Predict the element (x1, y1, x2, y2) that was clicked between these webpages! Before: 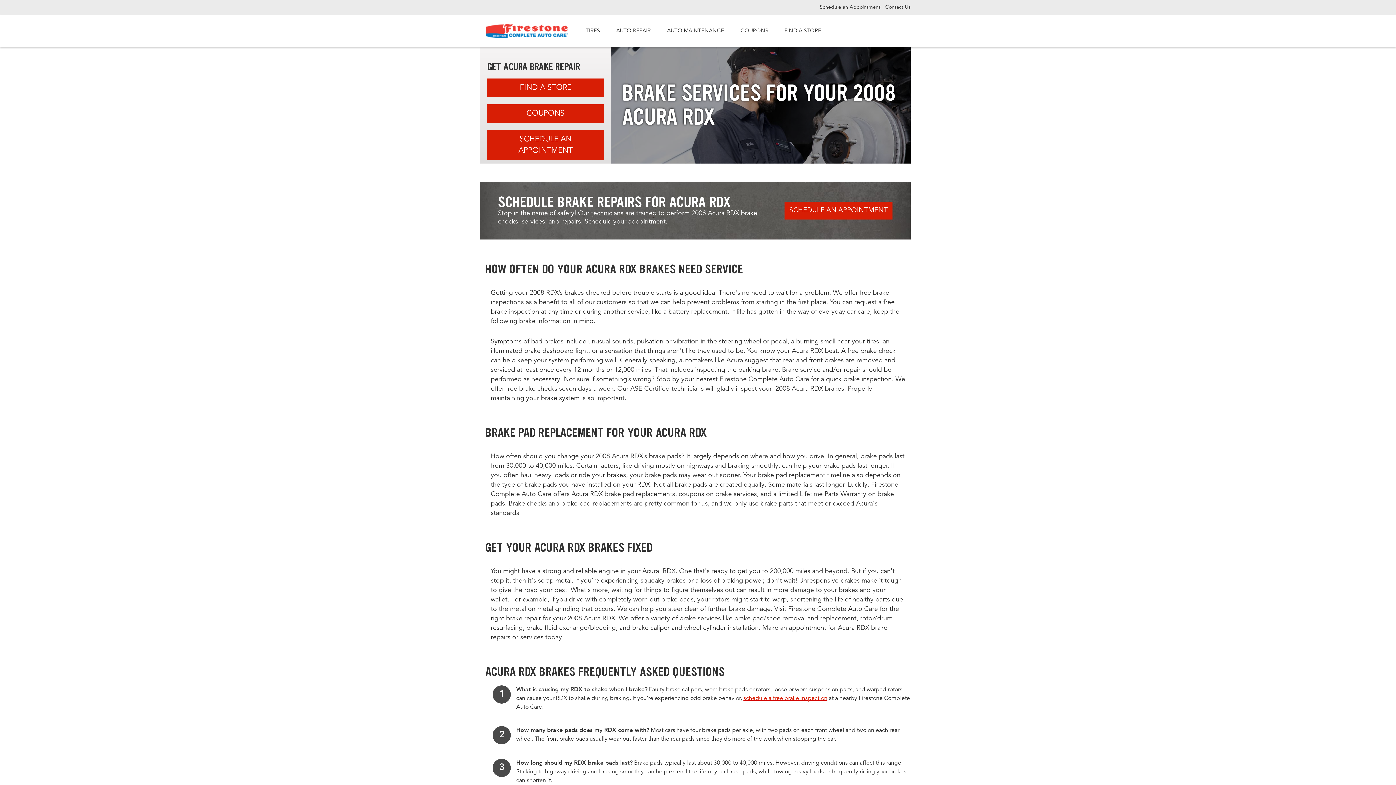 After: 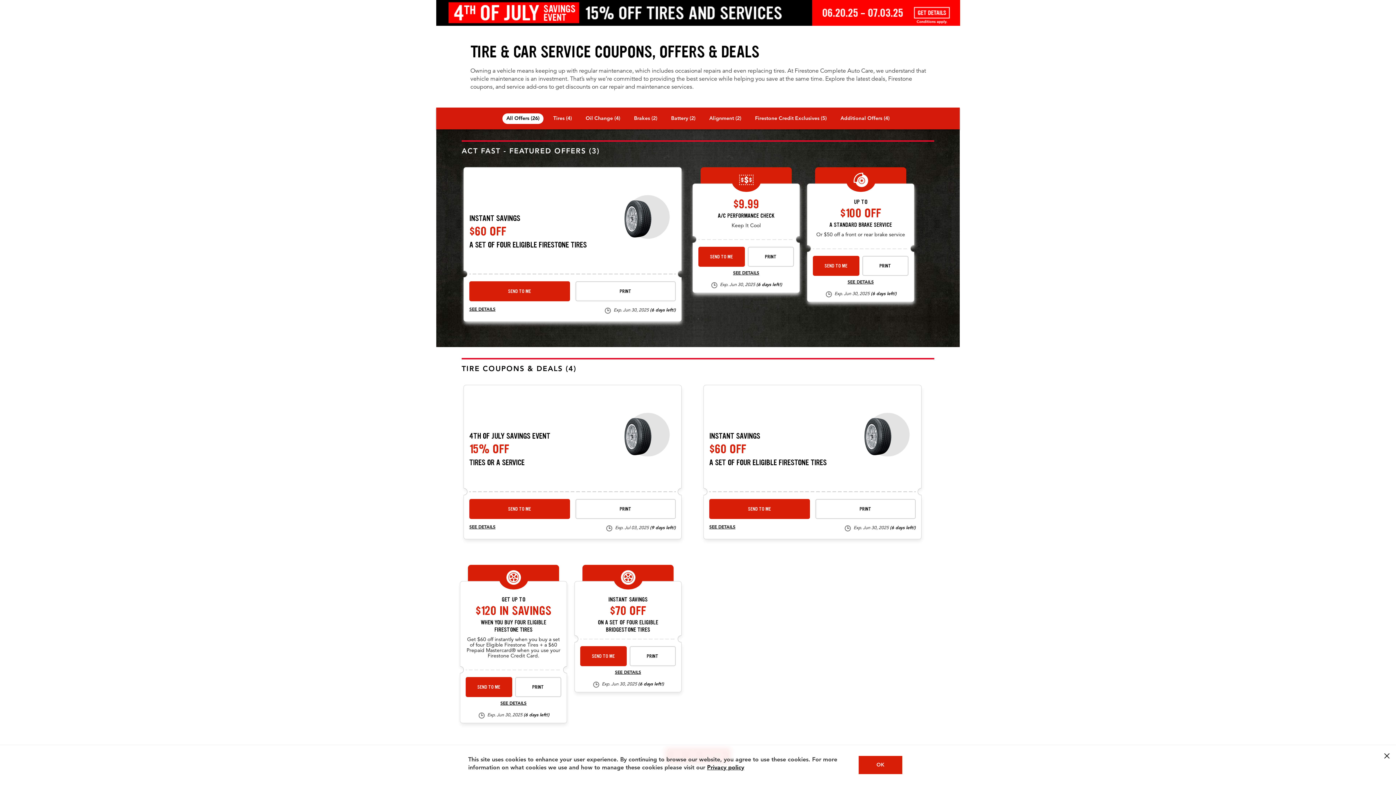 Action: bbox: (487, 104, 604, 122) label: COUPONS